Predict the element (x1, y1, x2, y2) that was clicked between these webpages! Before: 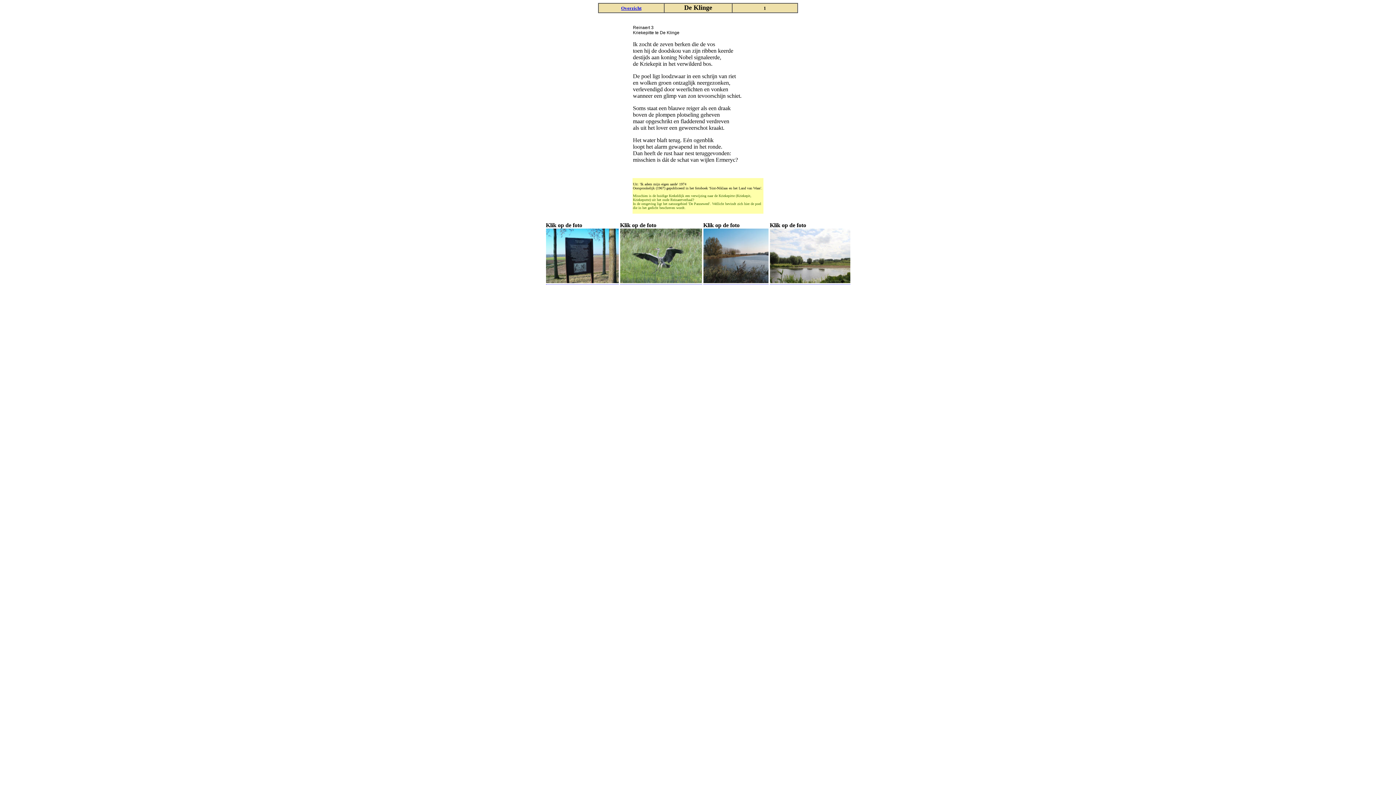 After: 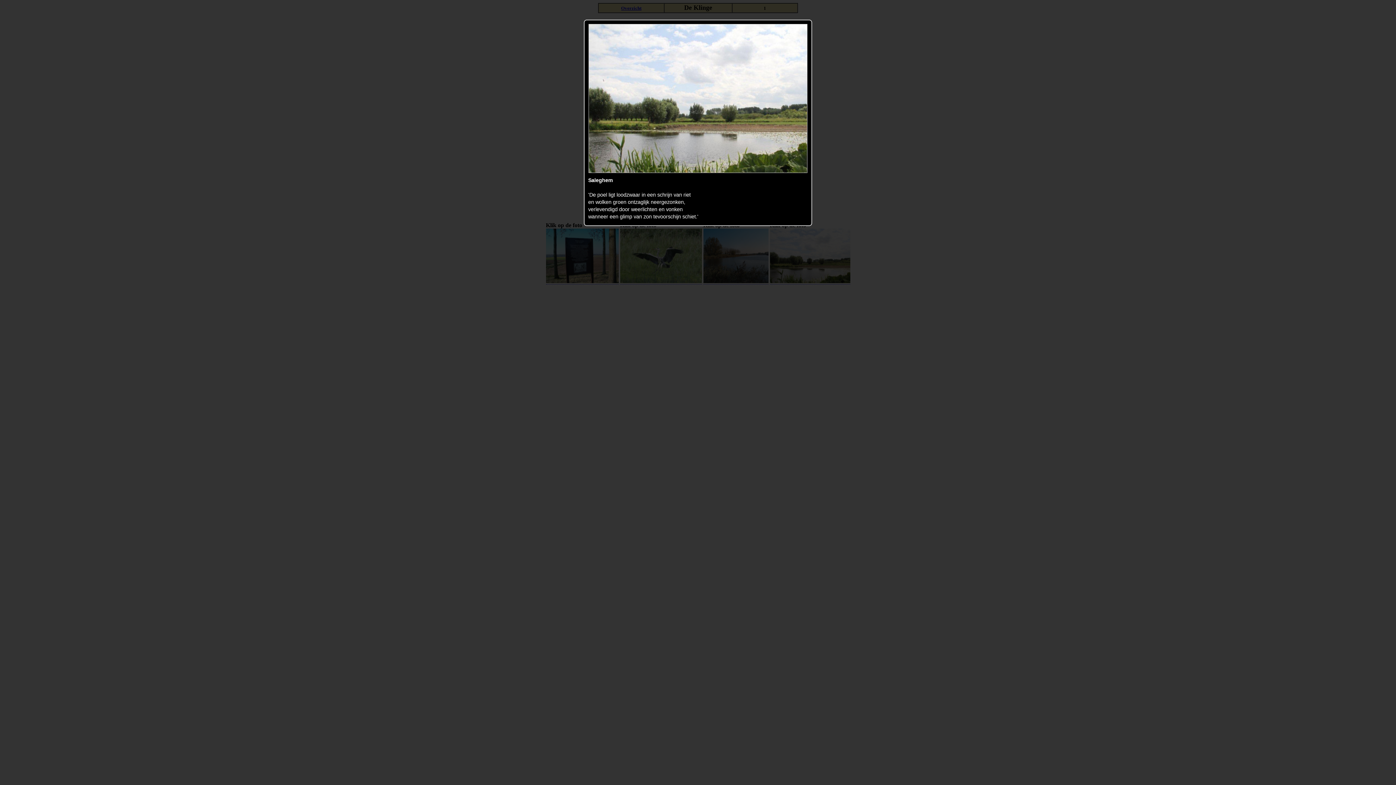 Action: bbox: (770, 278, 850, 284)